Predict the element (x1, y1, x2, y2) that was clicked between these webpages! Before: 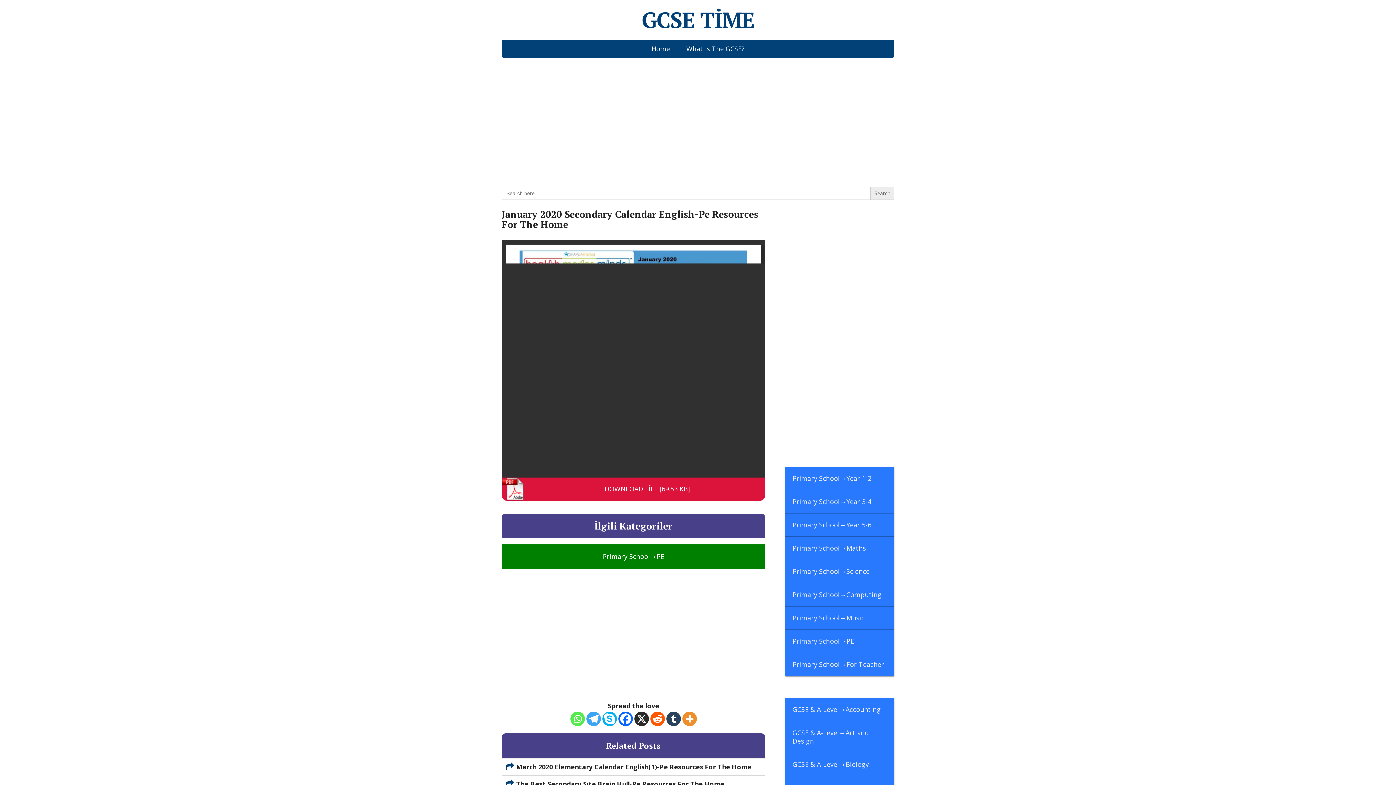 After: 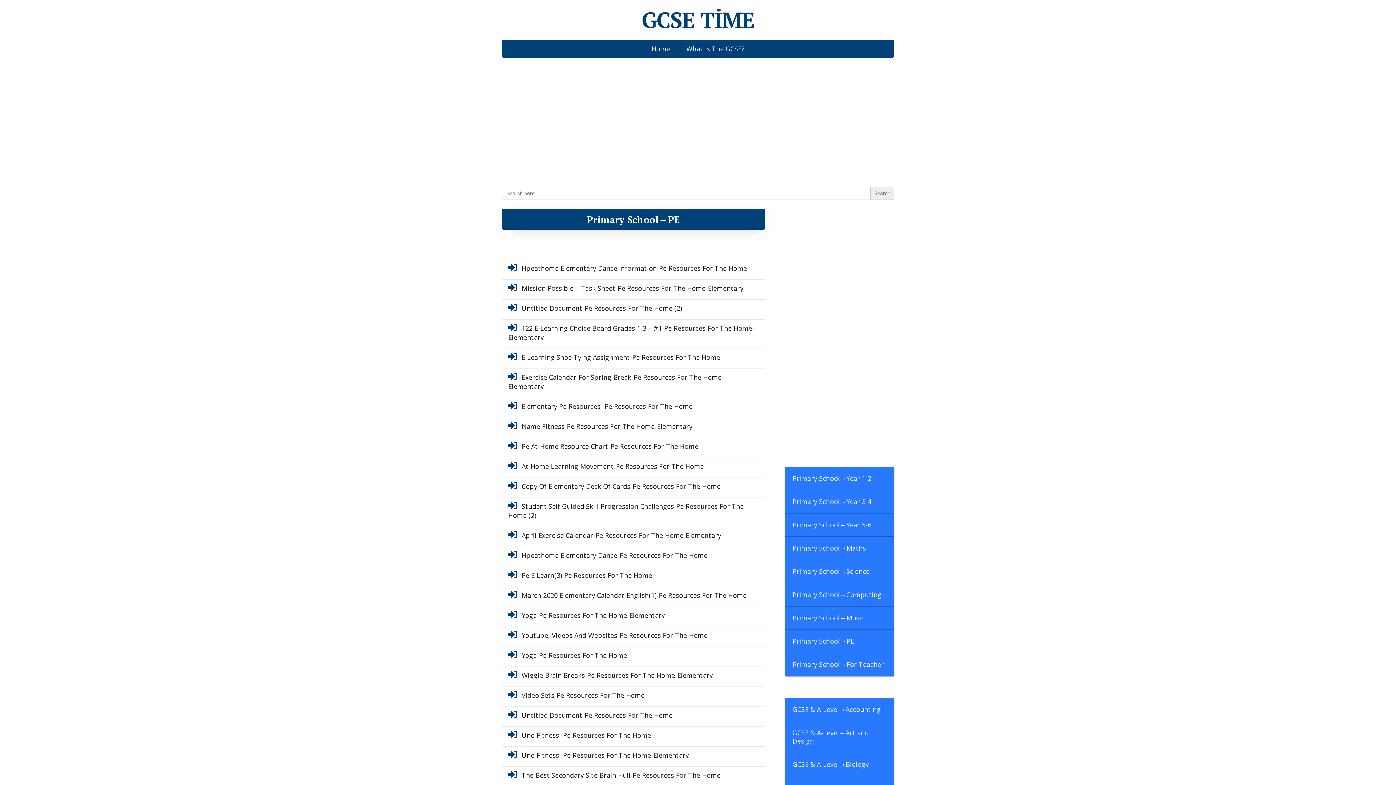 Action: label: Primary School→PE bbox: (785, 630, 894, 653)